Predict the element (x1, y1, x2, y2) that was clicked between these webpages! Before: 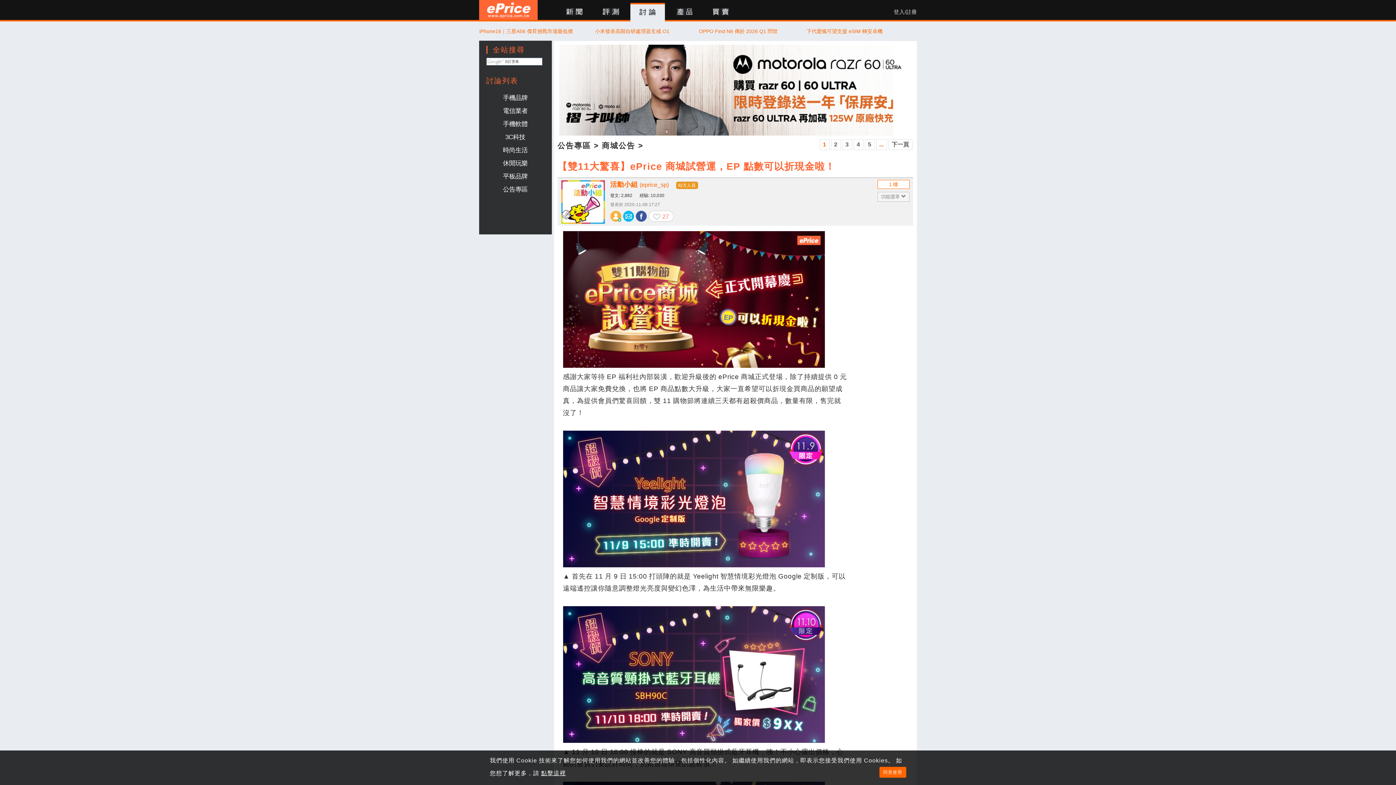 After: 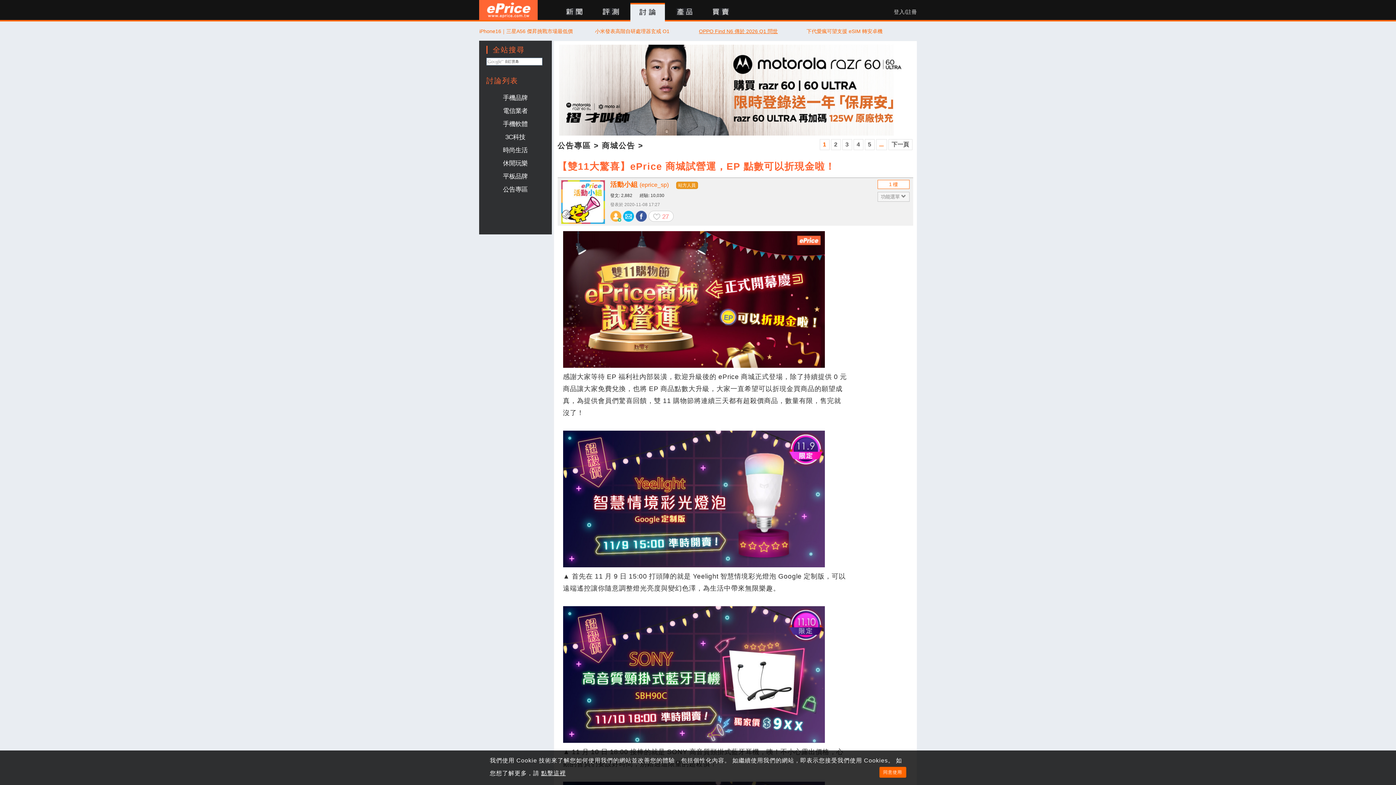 Action: bbox: (687, 27, 789, 34) label: OPPO Find N6 傳於 2026 Q1 問世